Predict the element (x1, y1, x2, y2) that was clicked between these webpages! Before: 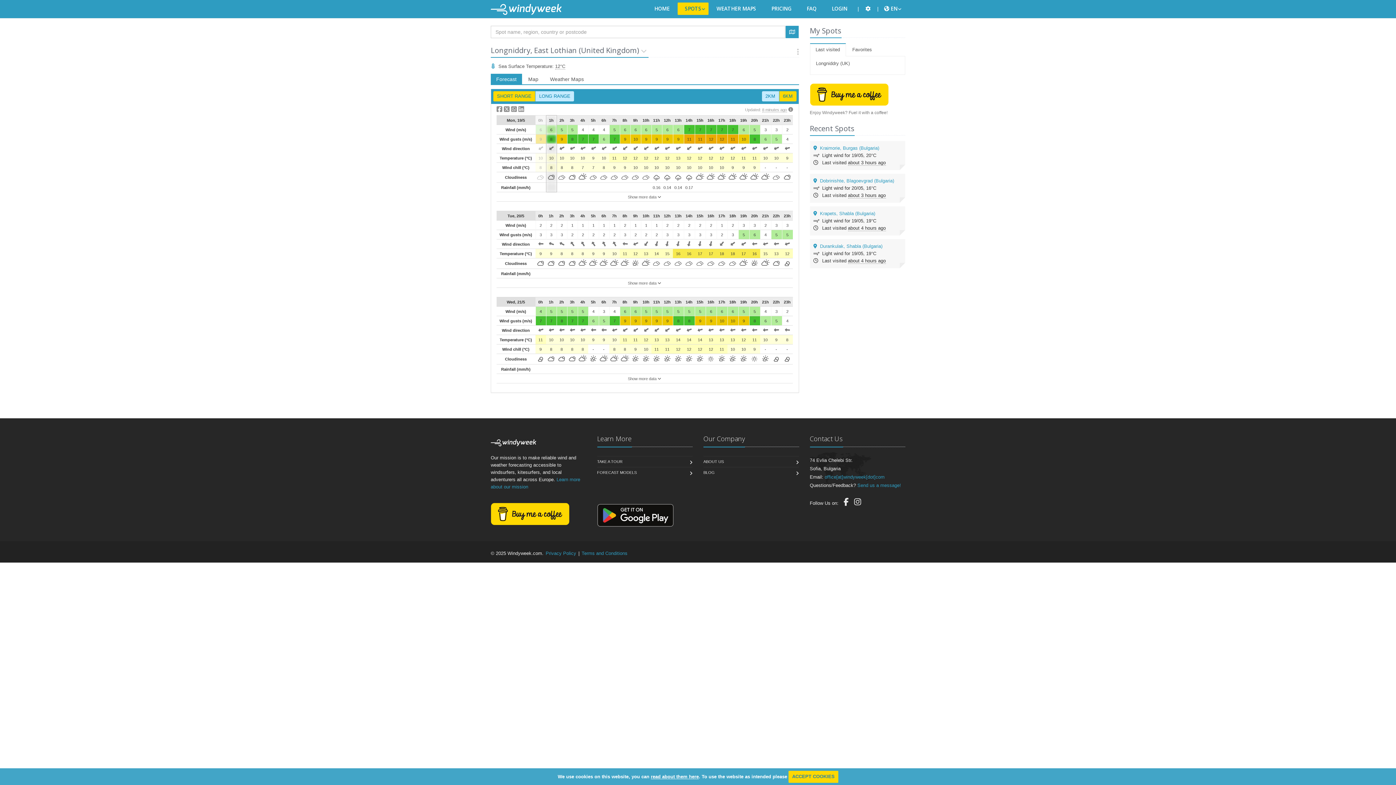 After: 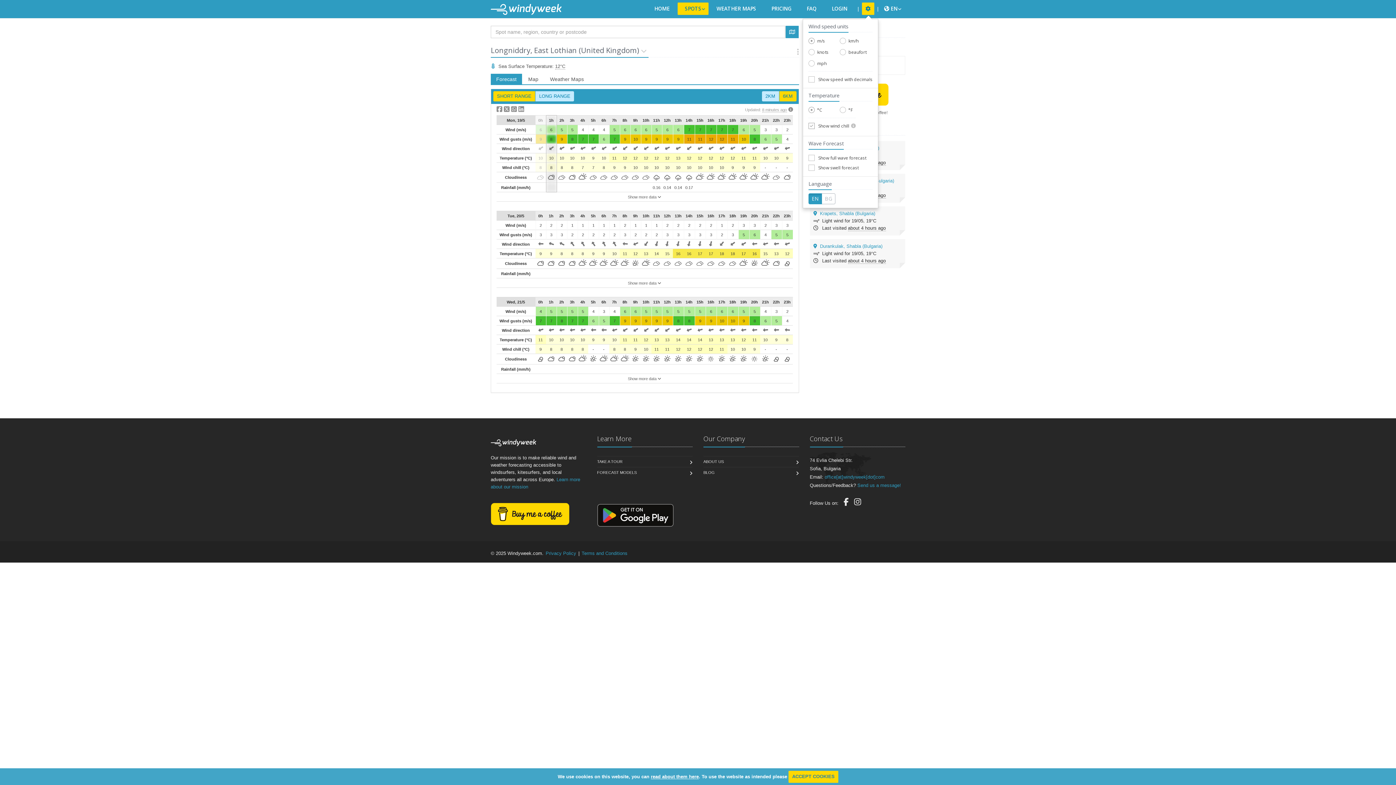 Action: bbox: (861, 2, 874, 15)